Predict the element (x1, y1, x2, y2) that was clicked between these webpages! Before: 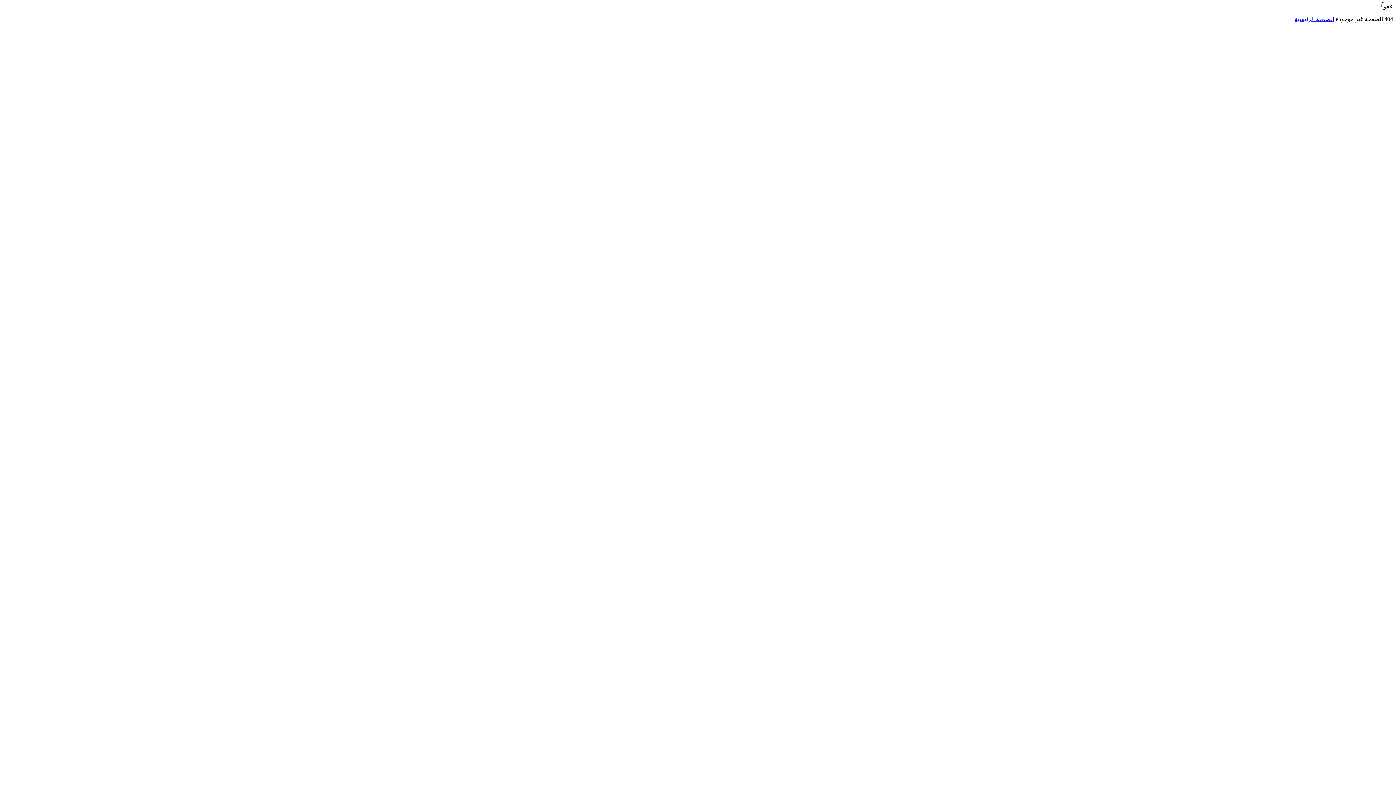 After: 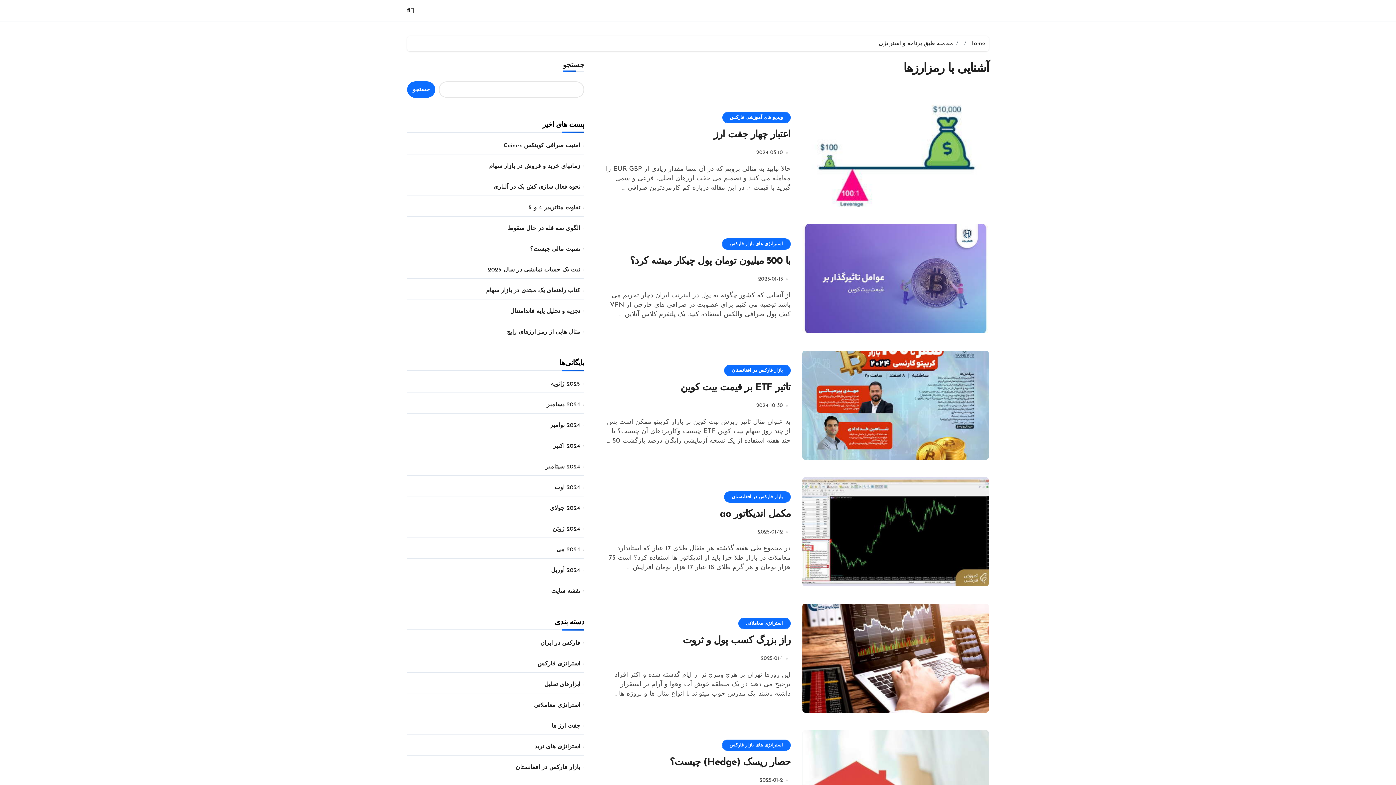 Action: label: الصفحة الرئيسية bbox: (1294, 16, 1334, 22)